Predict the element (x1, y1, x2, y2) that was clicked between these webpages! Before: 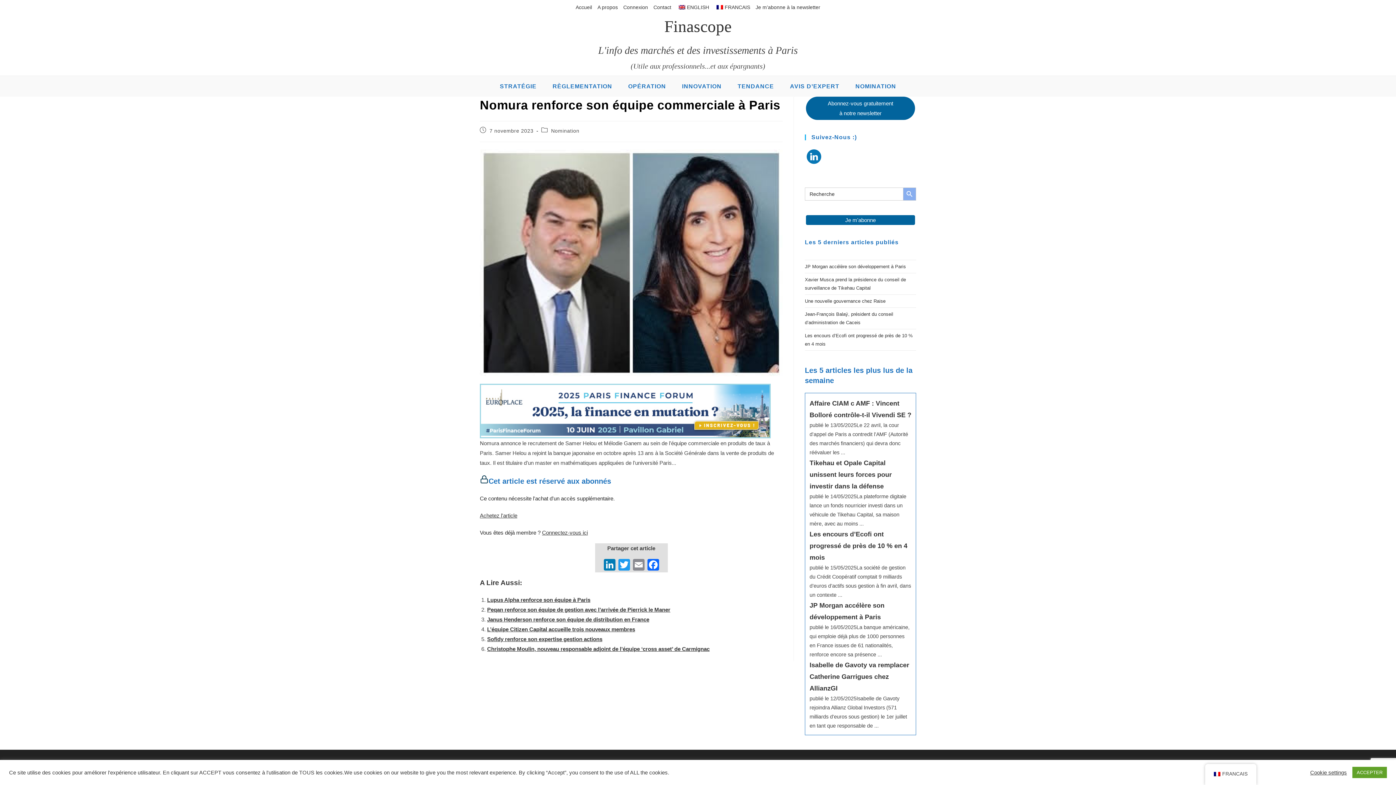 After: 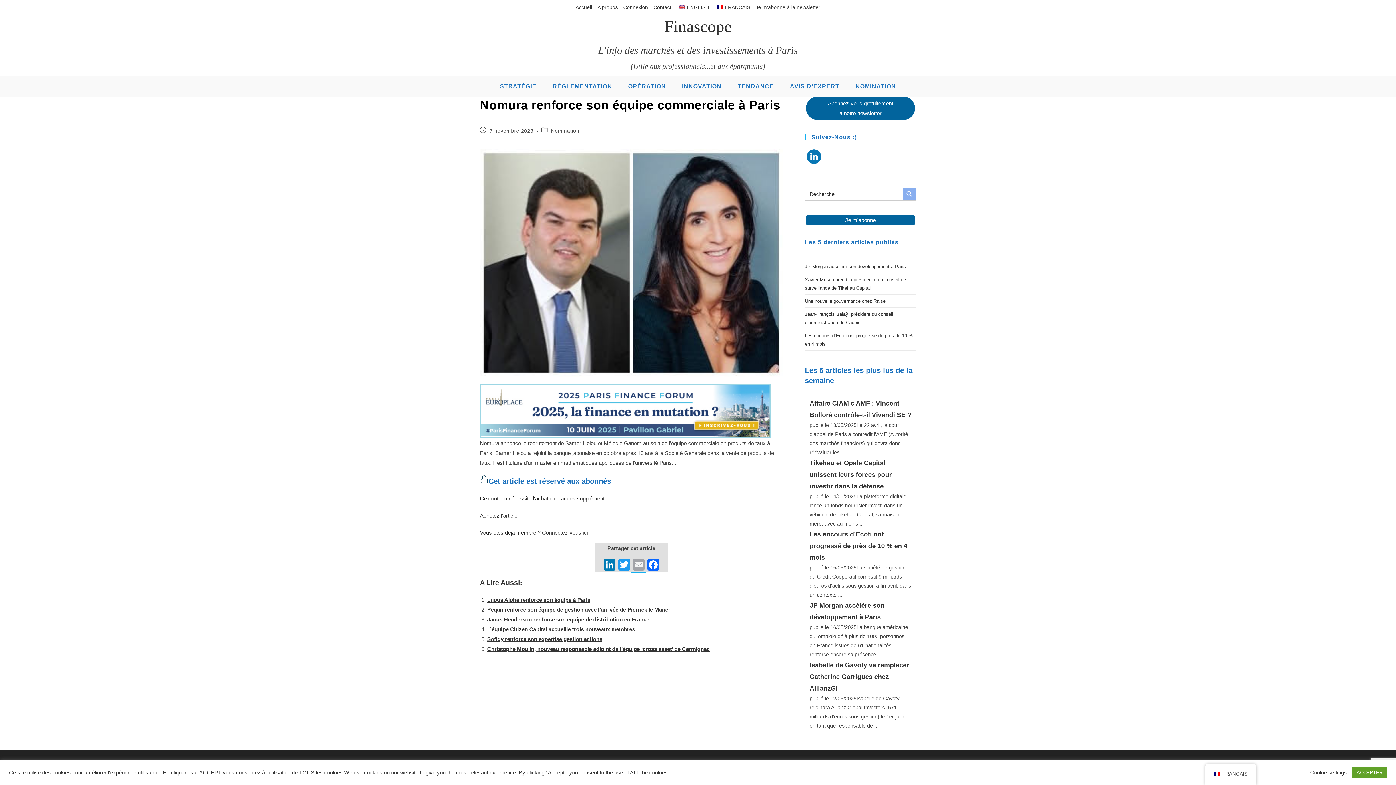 Action: label: Email bbox: (631, 559, 646, 572)